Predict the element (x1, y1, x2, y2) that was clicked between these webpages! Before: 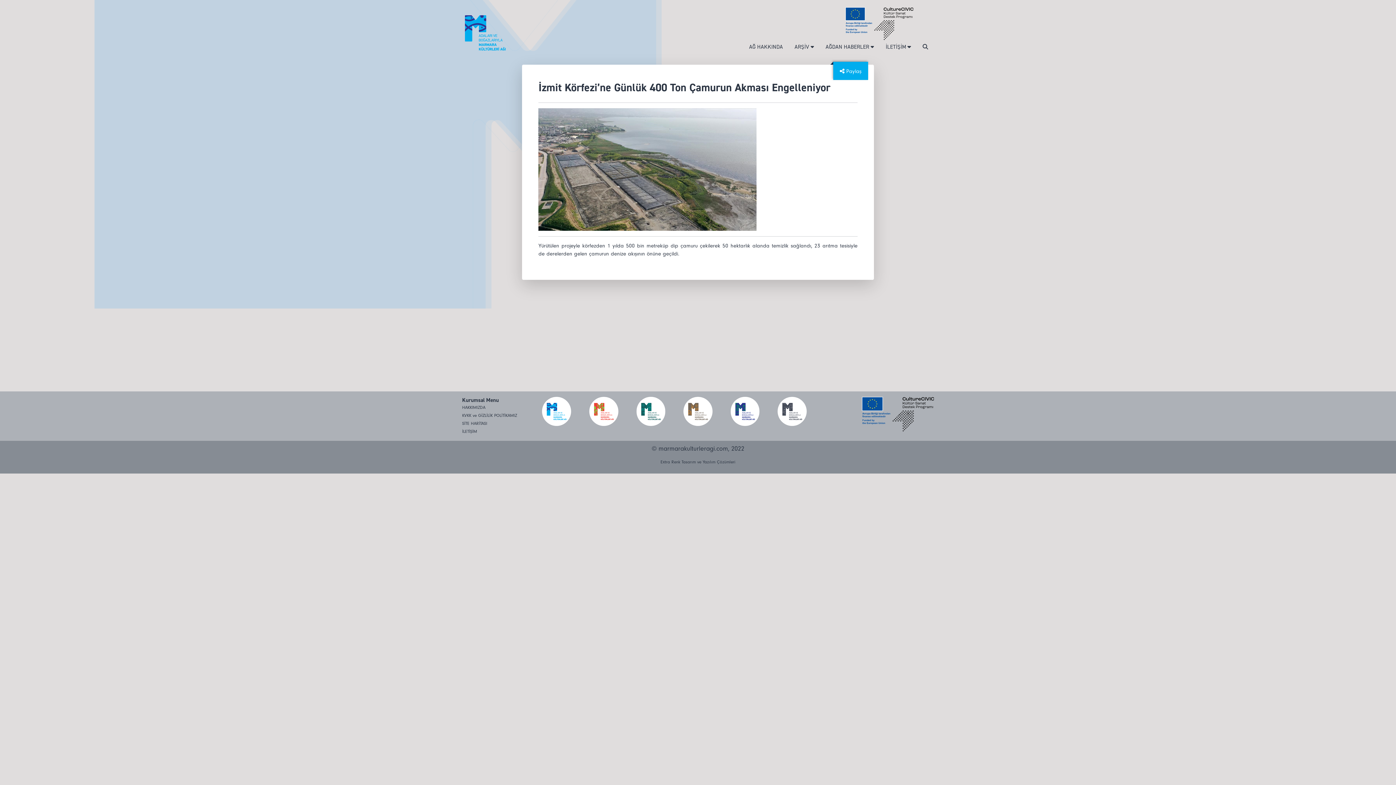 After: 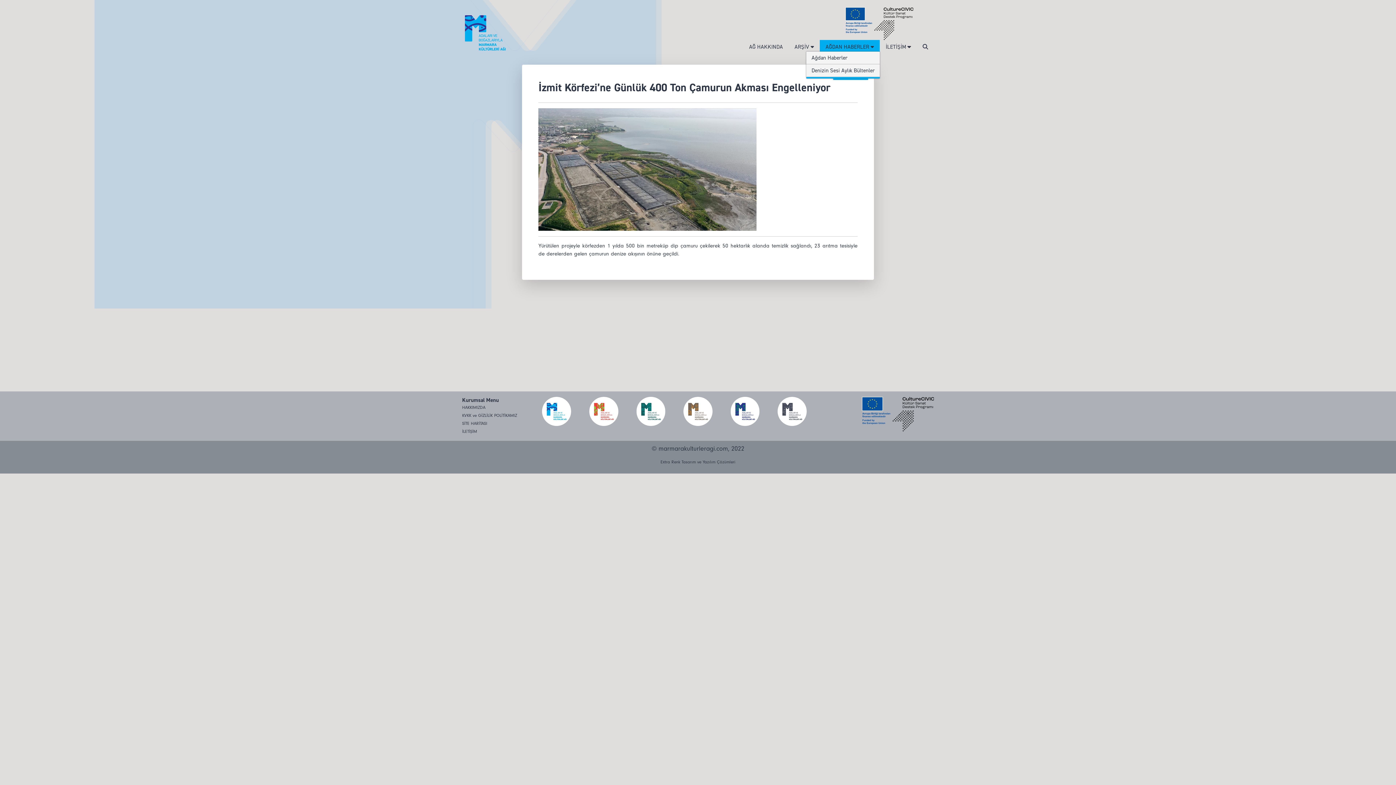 Action: label: AĞDAN HABERLER  bbox: (820, 40, 880, 53)